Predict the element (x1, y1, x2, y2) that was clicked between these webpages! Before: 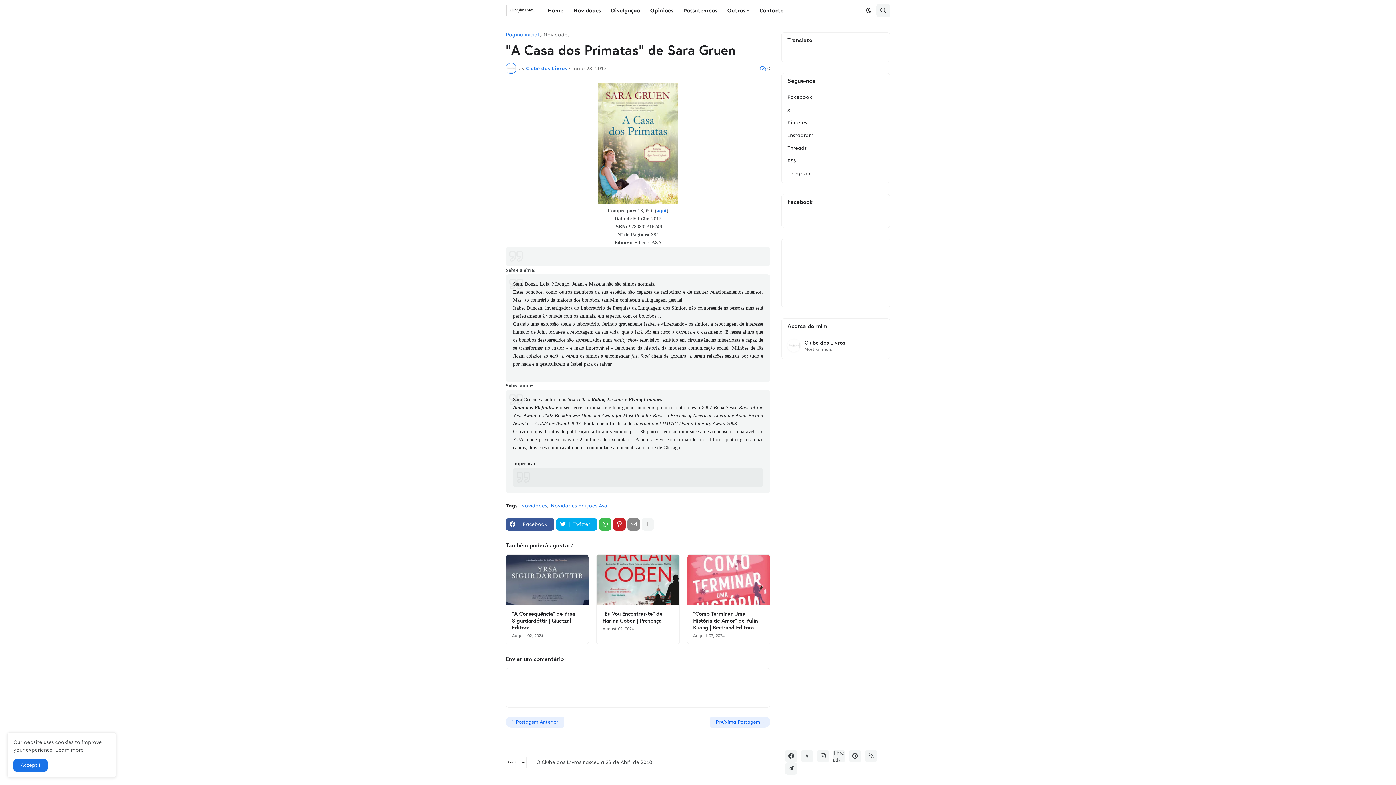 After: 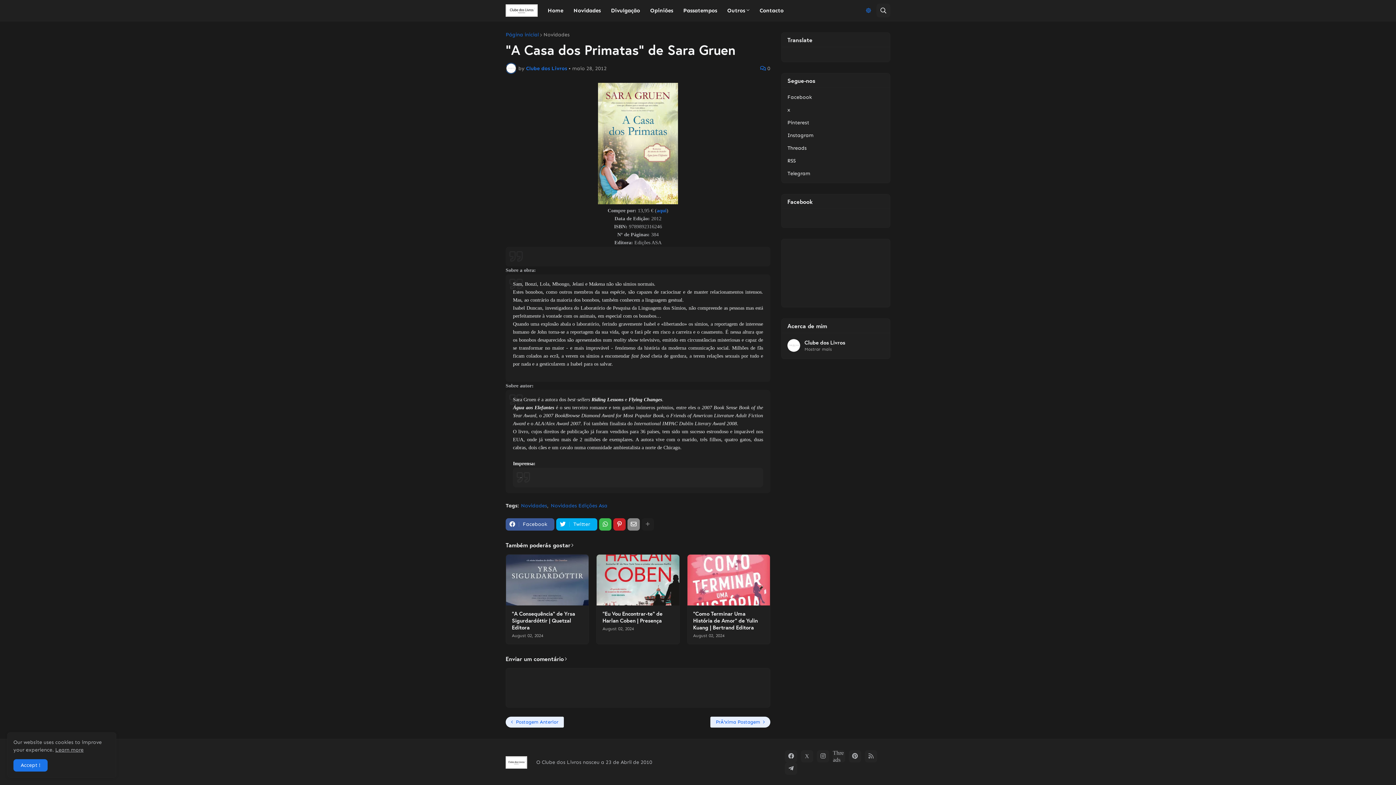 Action: bbox: (860, 3, 876, 17)